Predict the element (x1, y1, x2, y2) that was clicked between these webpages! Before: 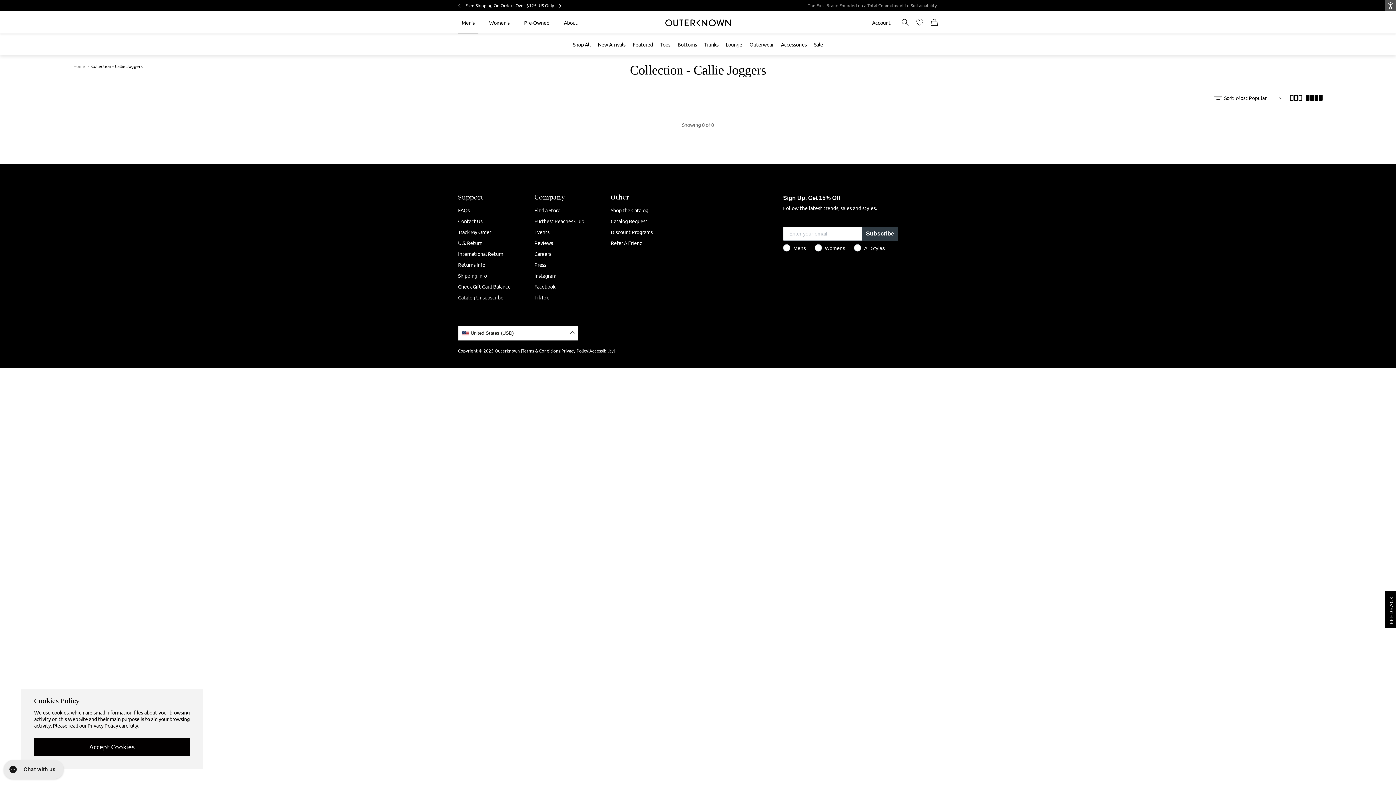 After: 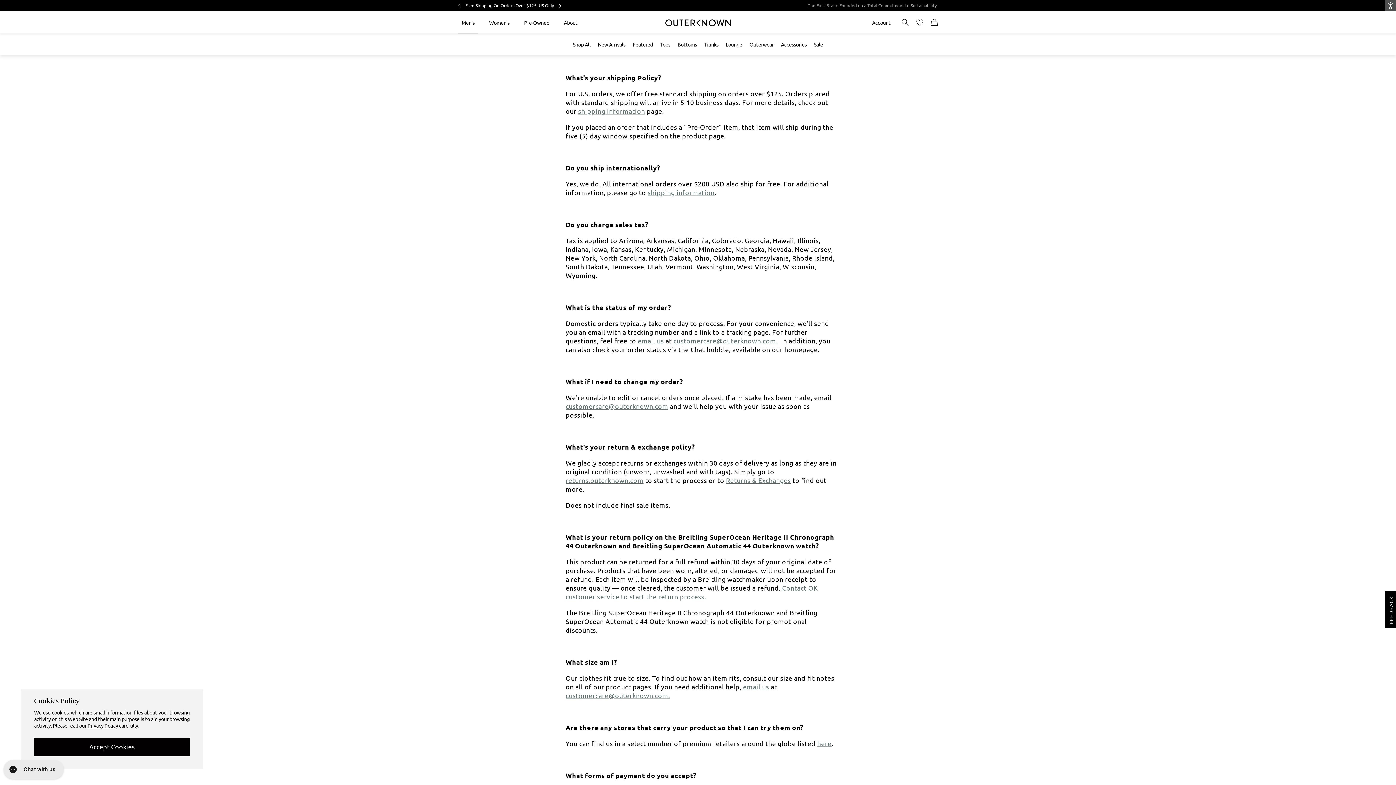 Action: bbox: (458, 206, 469, 213) label: FAQs